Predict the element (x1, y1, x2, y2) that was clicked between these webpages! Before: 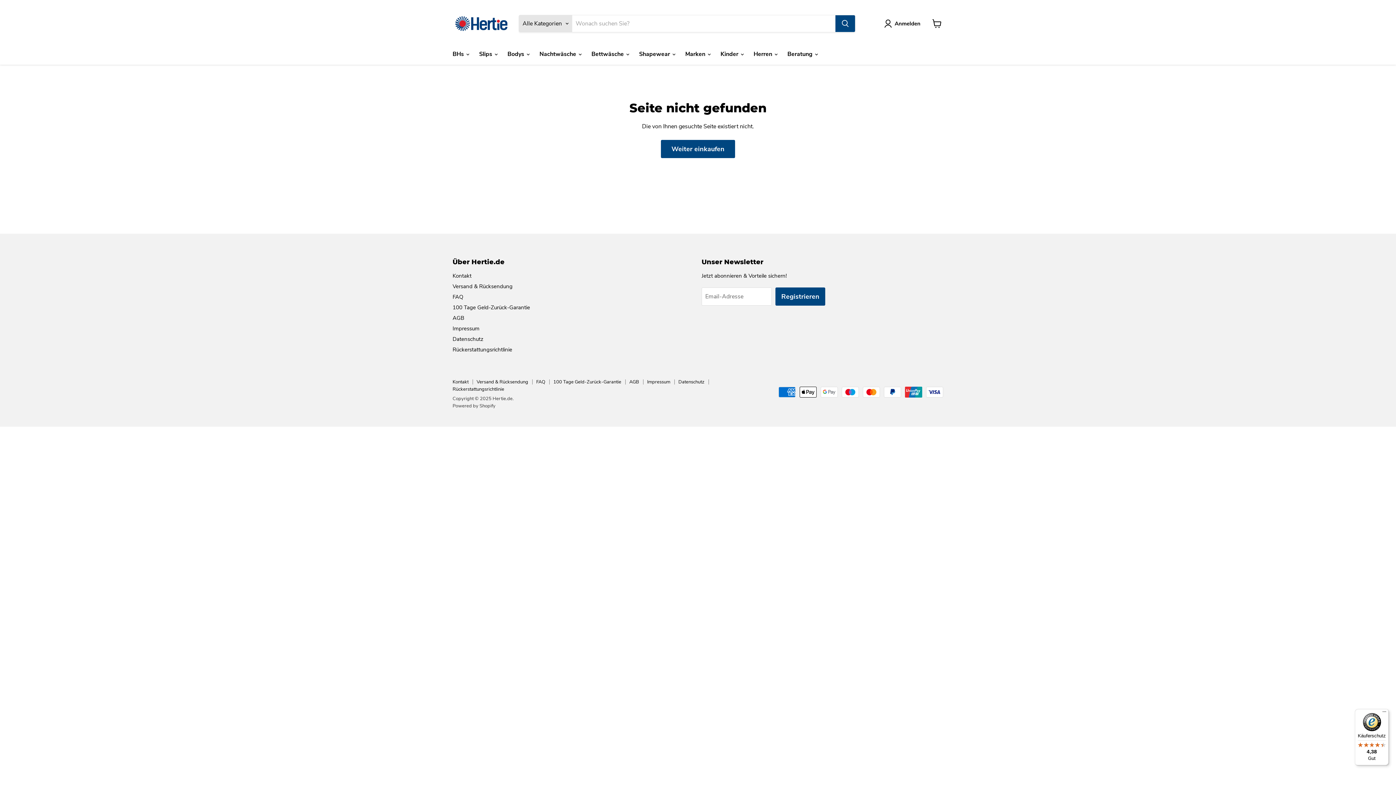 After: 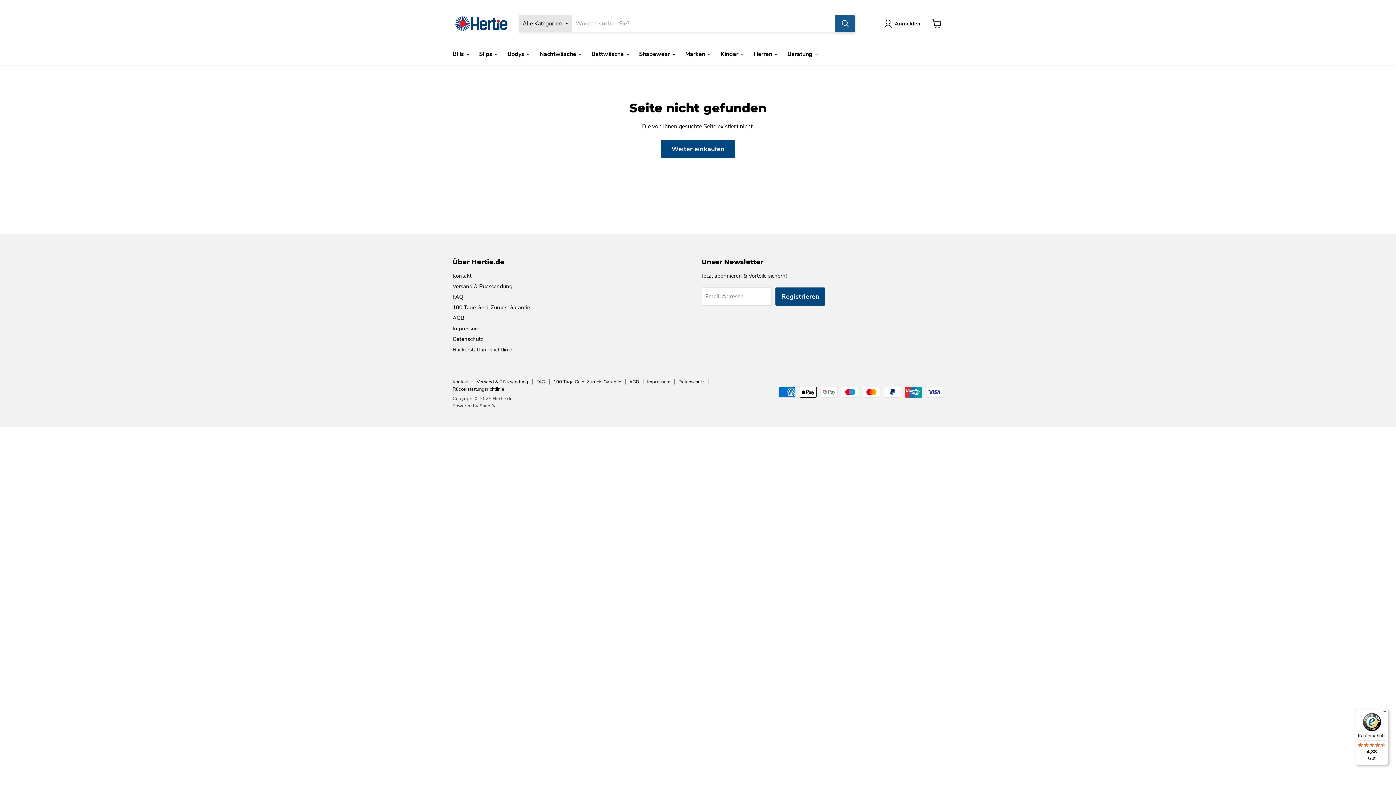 Action: label: Suchen bbox: (835, 15, 855, 32)